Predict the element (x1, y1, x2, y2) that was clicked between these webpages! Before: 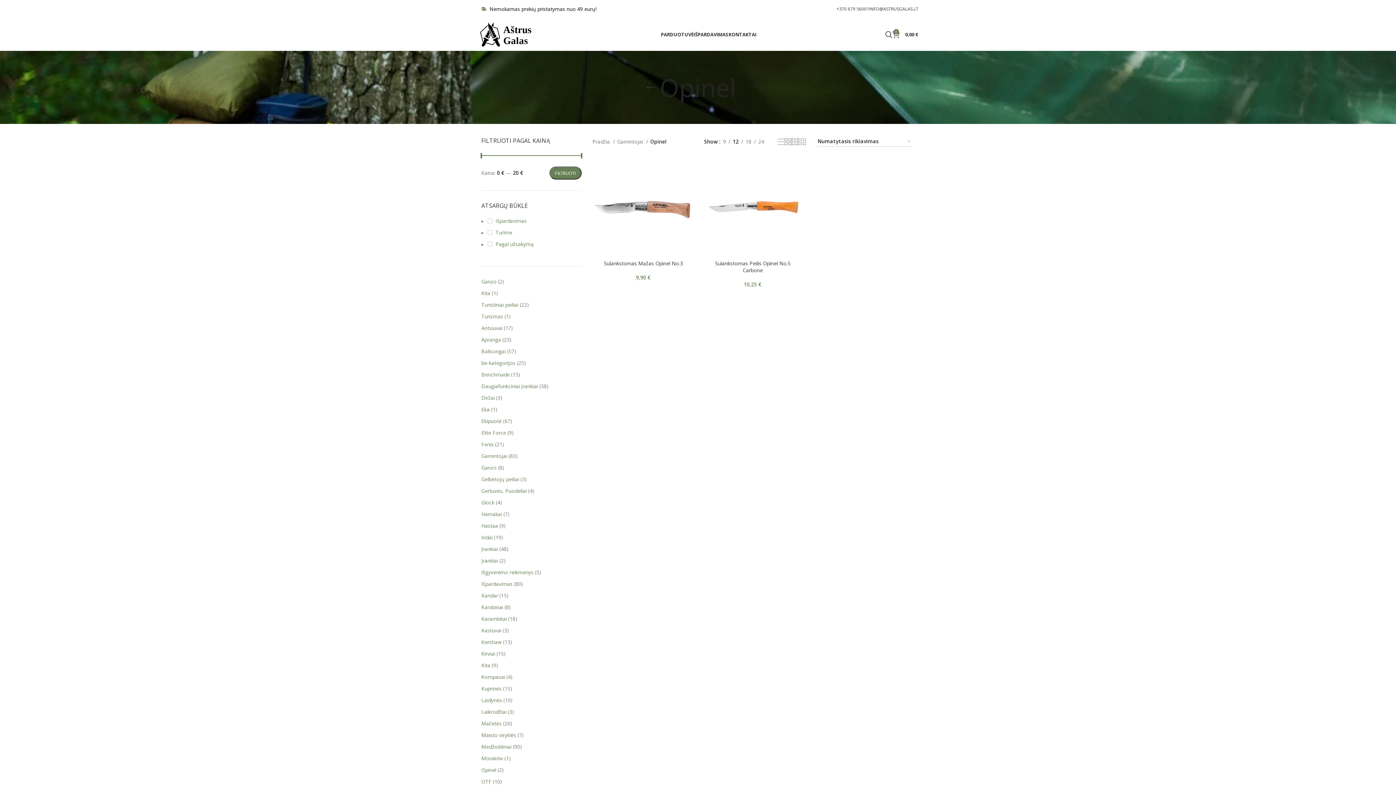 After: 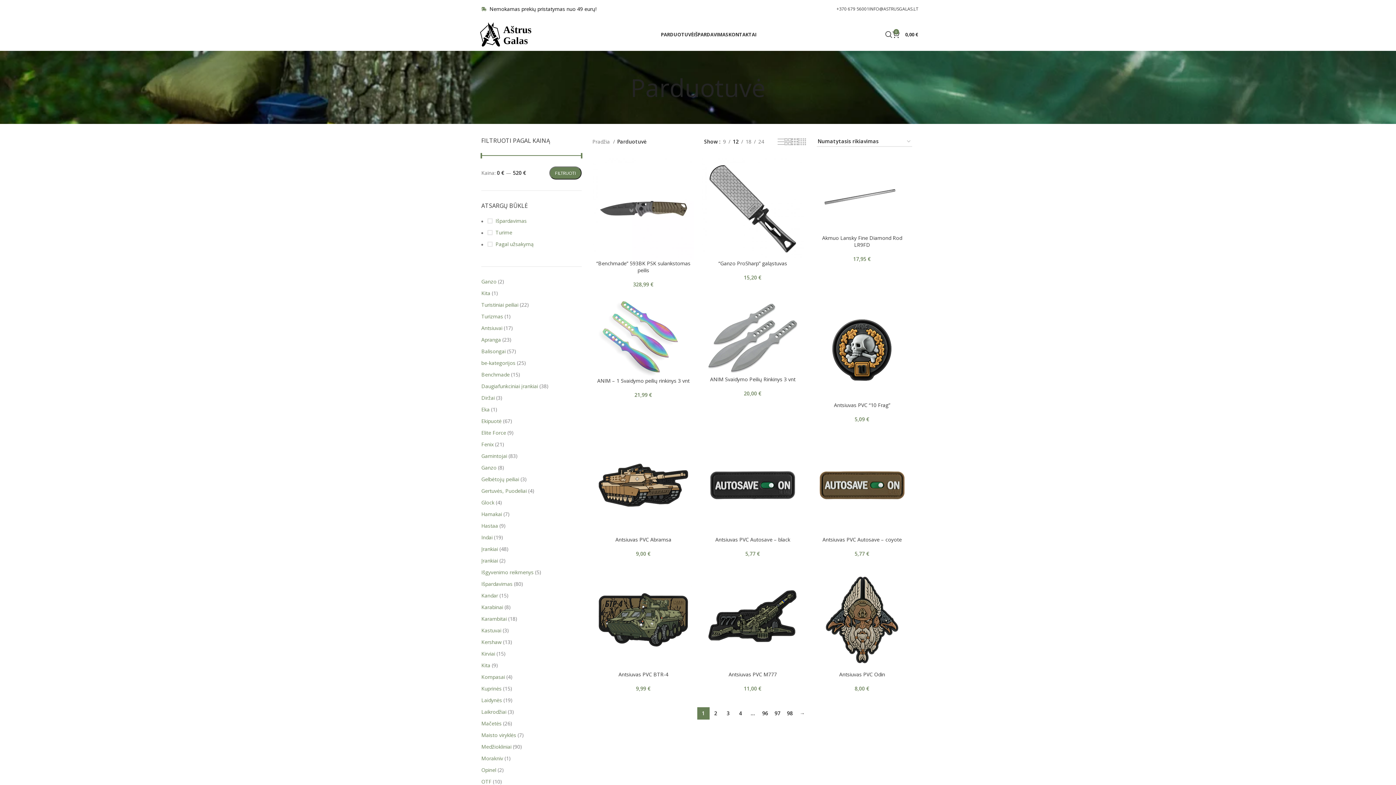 Action: bbox: (661, 27, 693, 41) label: PARDUOTUVĖ